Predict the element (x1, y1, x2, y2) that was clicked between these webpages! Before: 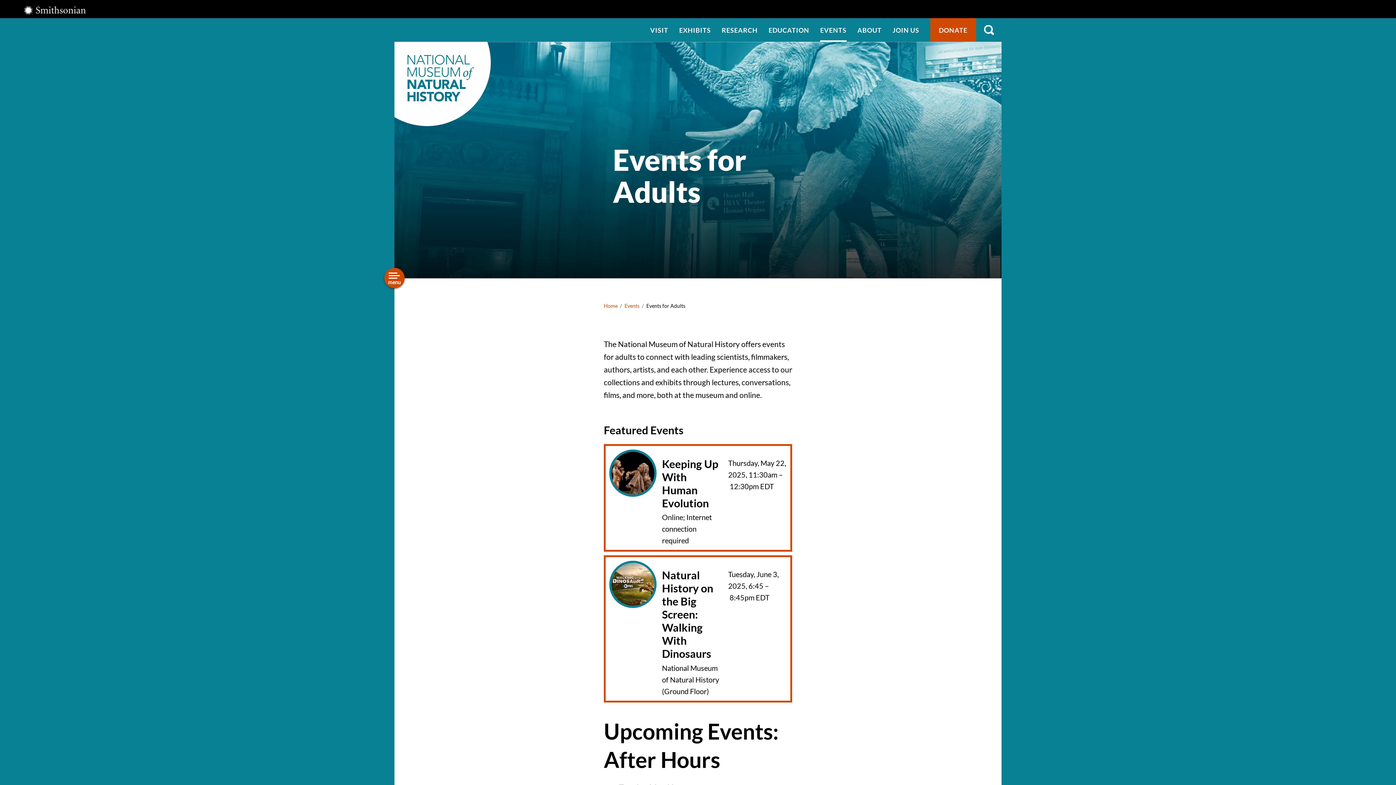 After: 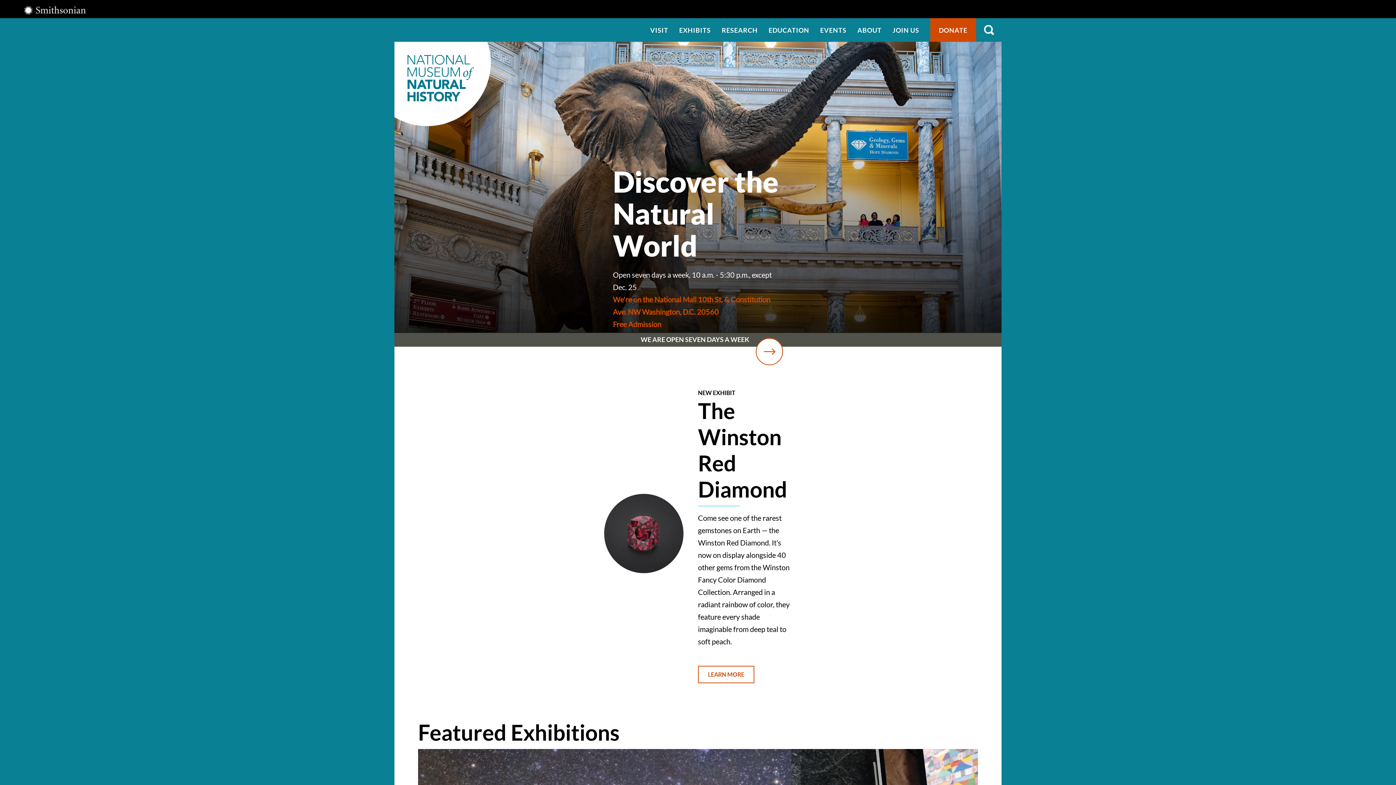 Action: bbox: (604, 302, 617, 309) label: Home